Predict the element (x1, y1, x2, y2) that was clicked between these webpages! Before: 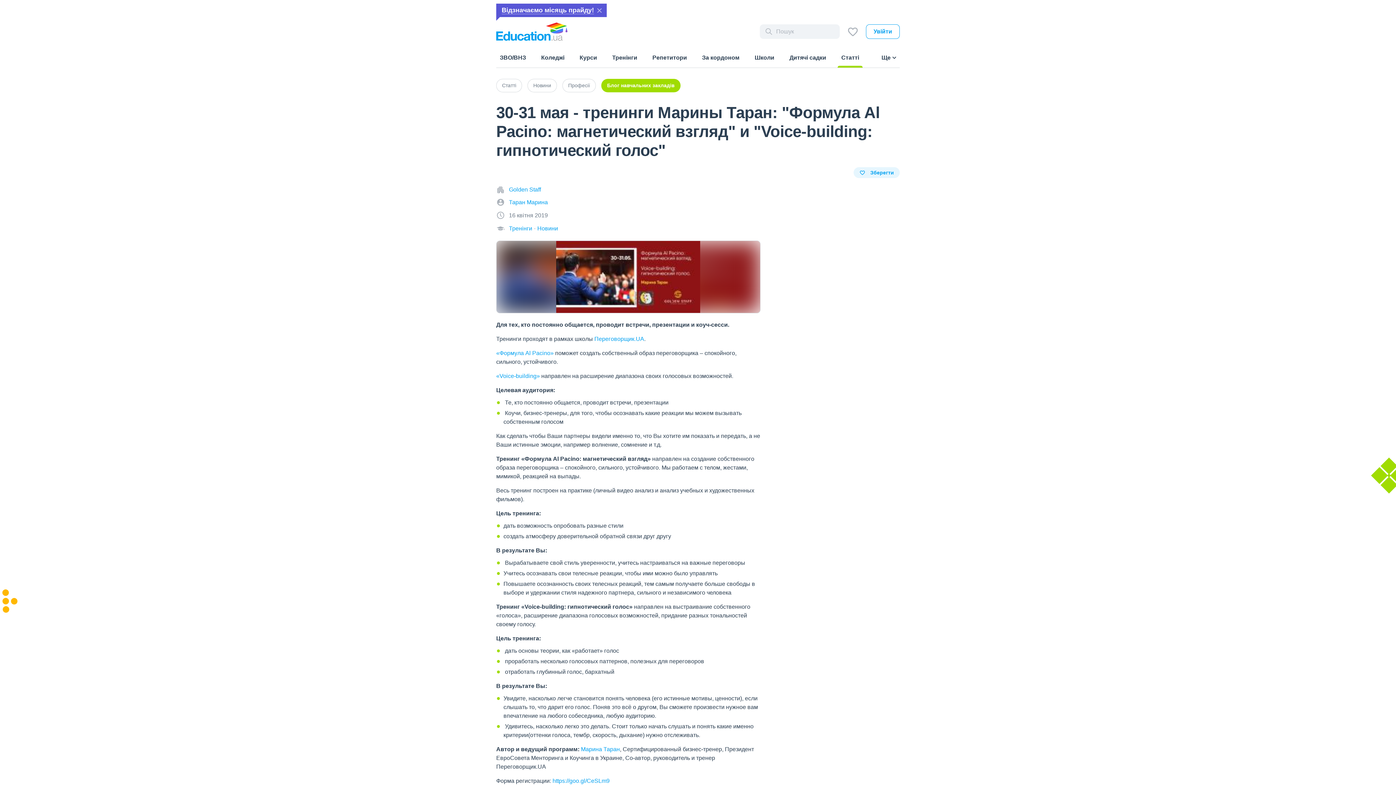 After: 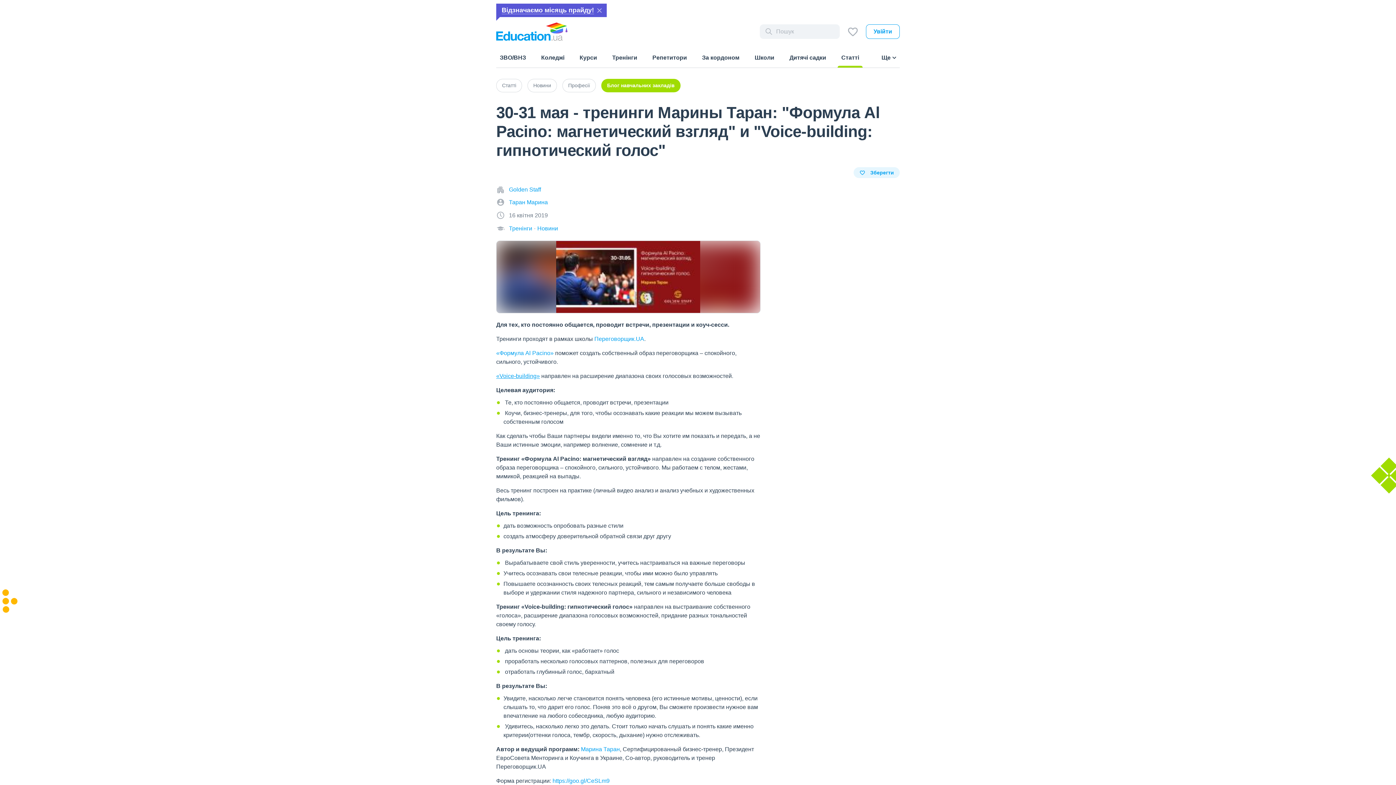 Action: label: «Voice-building» bbox: (496, 373, 540, 379)